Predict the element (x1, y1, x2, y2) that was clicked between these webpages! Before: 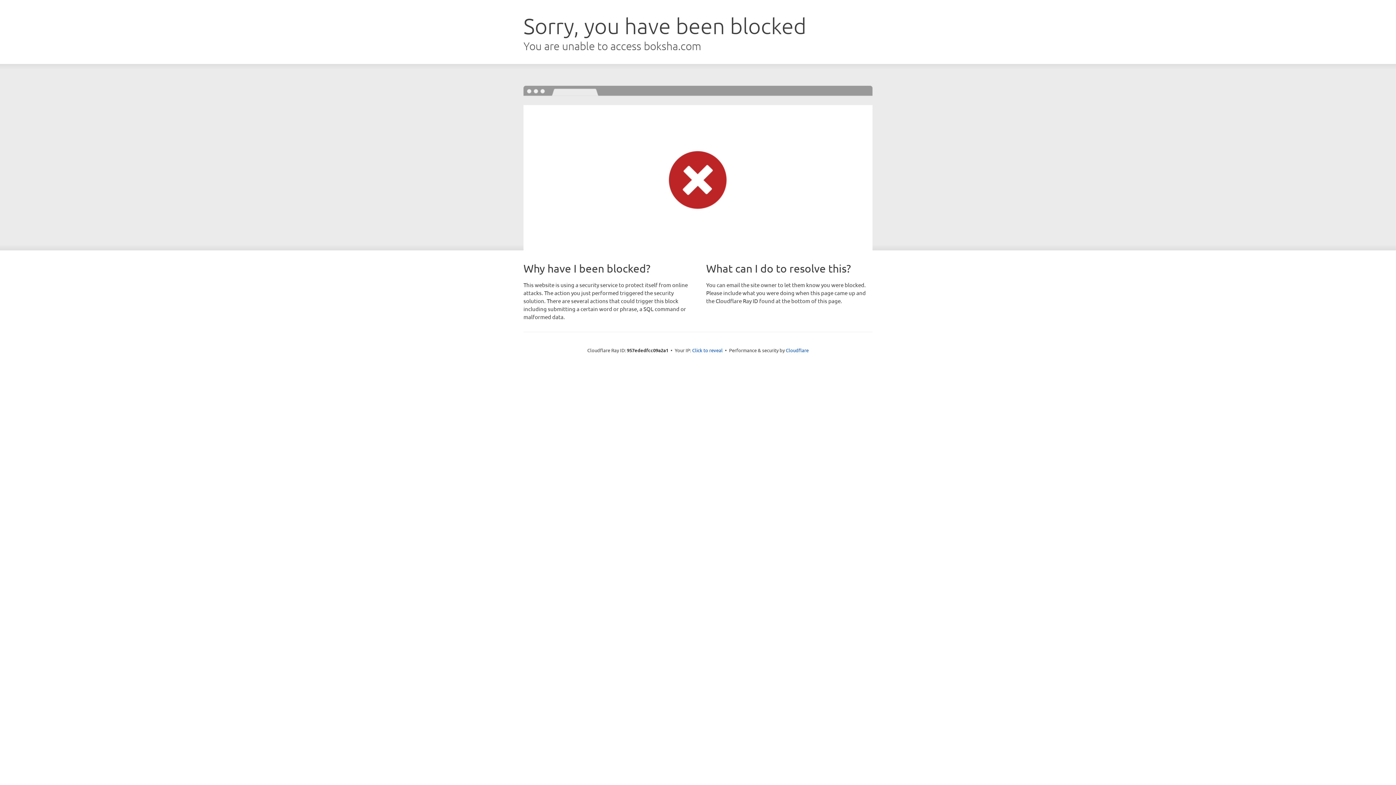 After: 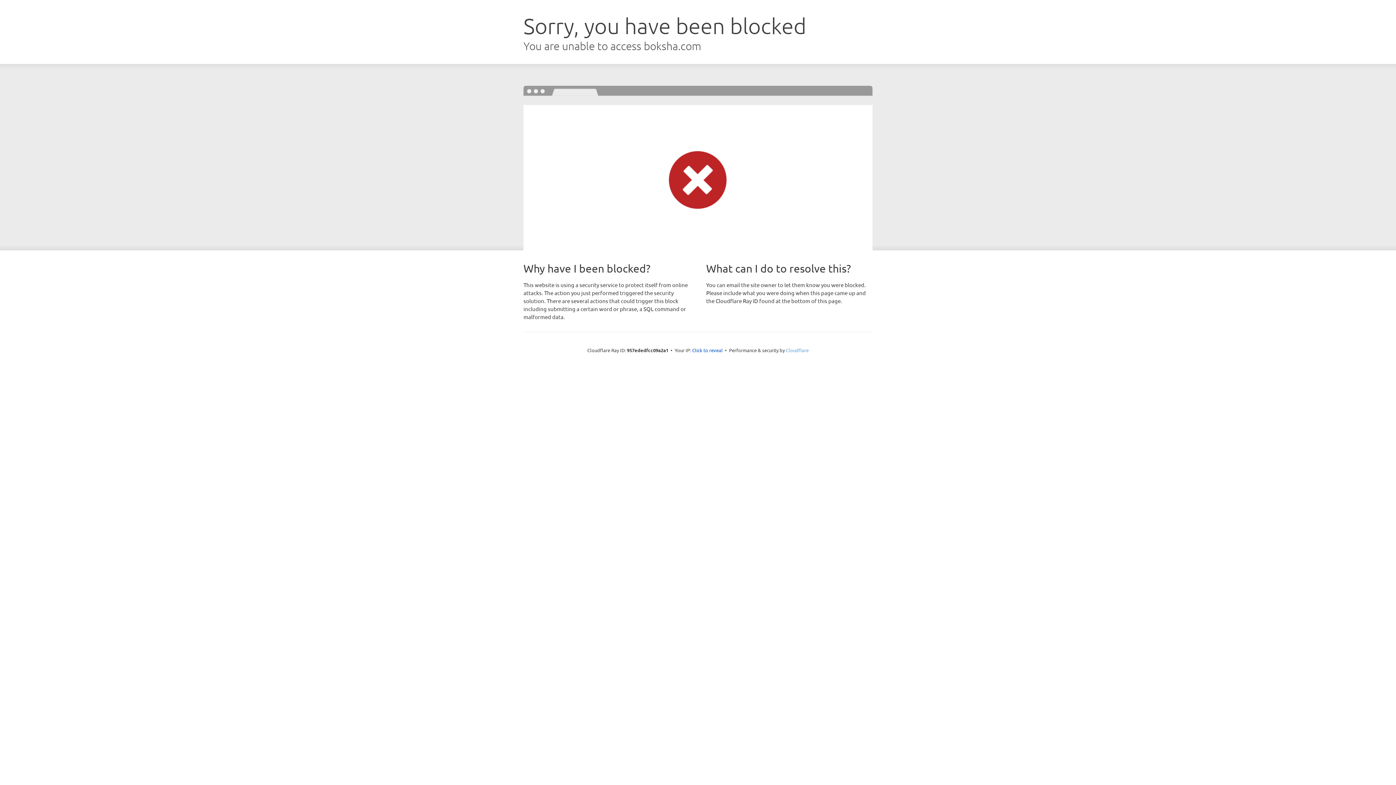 Action: label: Cloudflare bbox: (786, 347, 808, 353)